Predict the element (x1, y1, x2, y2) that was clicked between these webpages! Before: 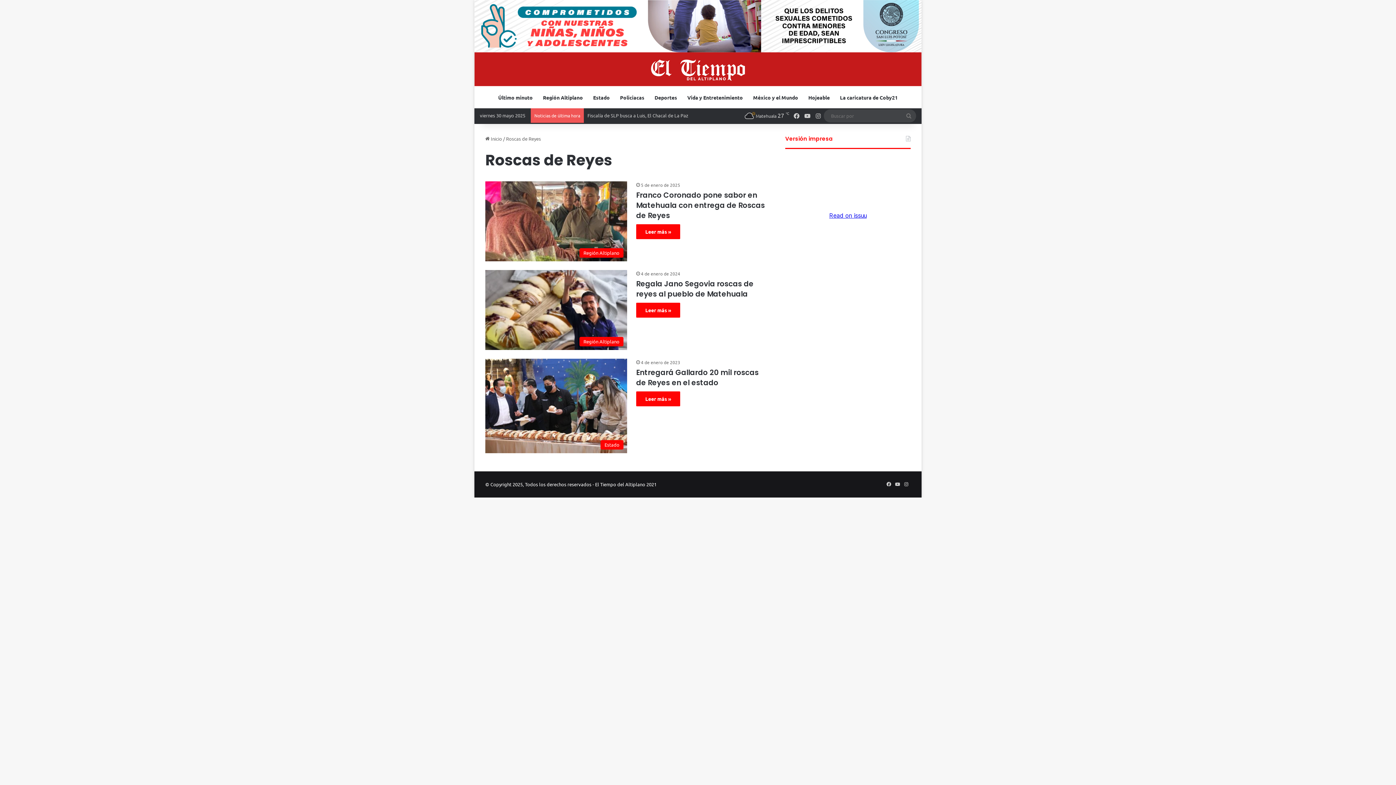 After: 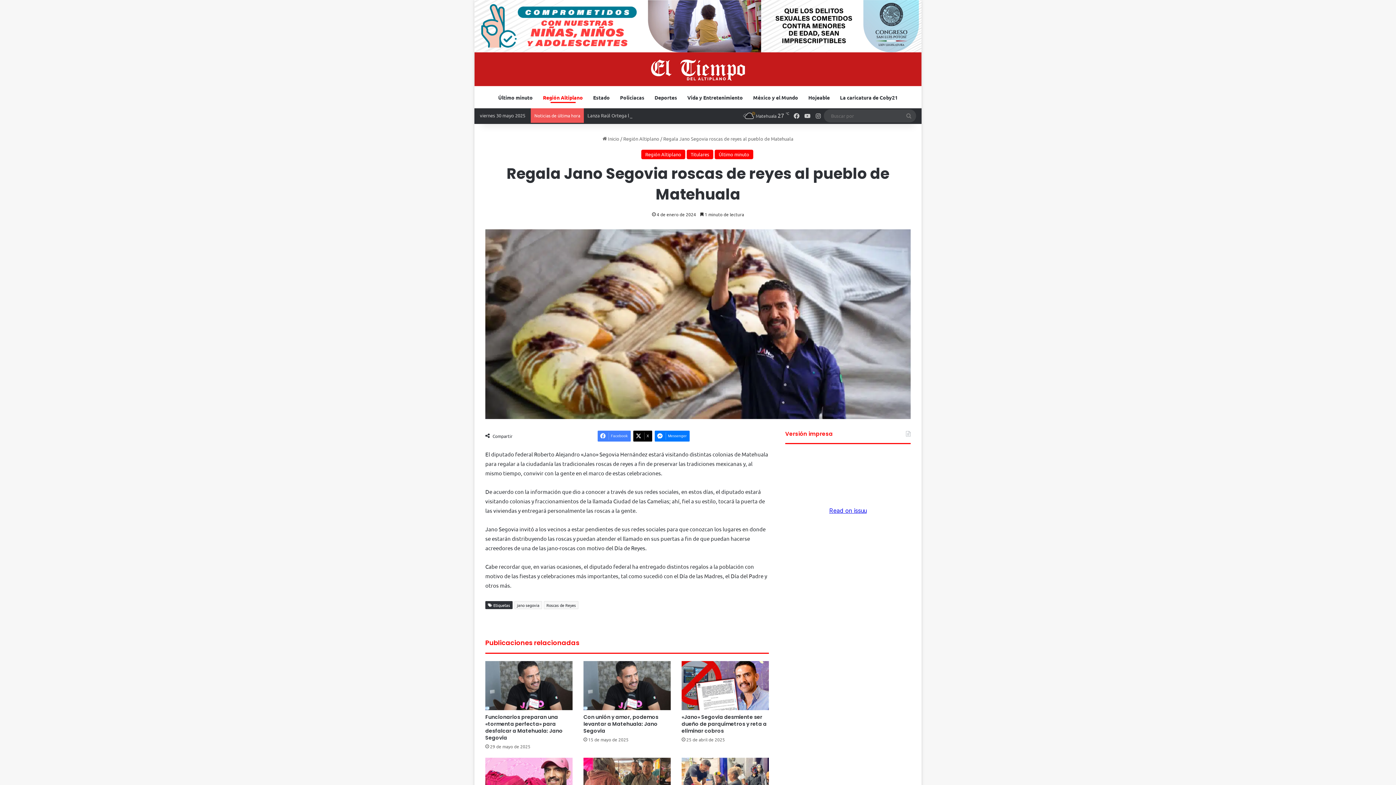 Action: bbox: (485, 270, 627, 350) label: Regala Jano Segovia roscas de reyes al pueblo de Matehuala